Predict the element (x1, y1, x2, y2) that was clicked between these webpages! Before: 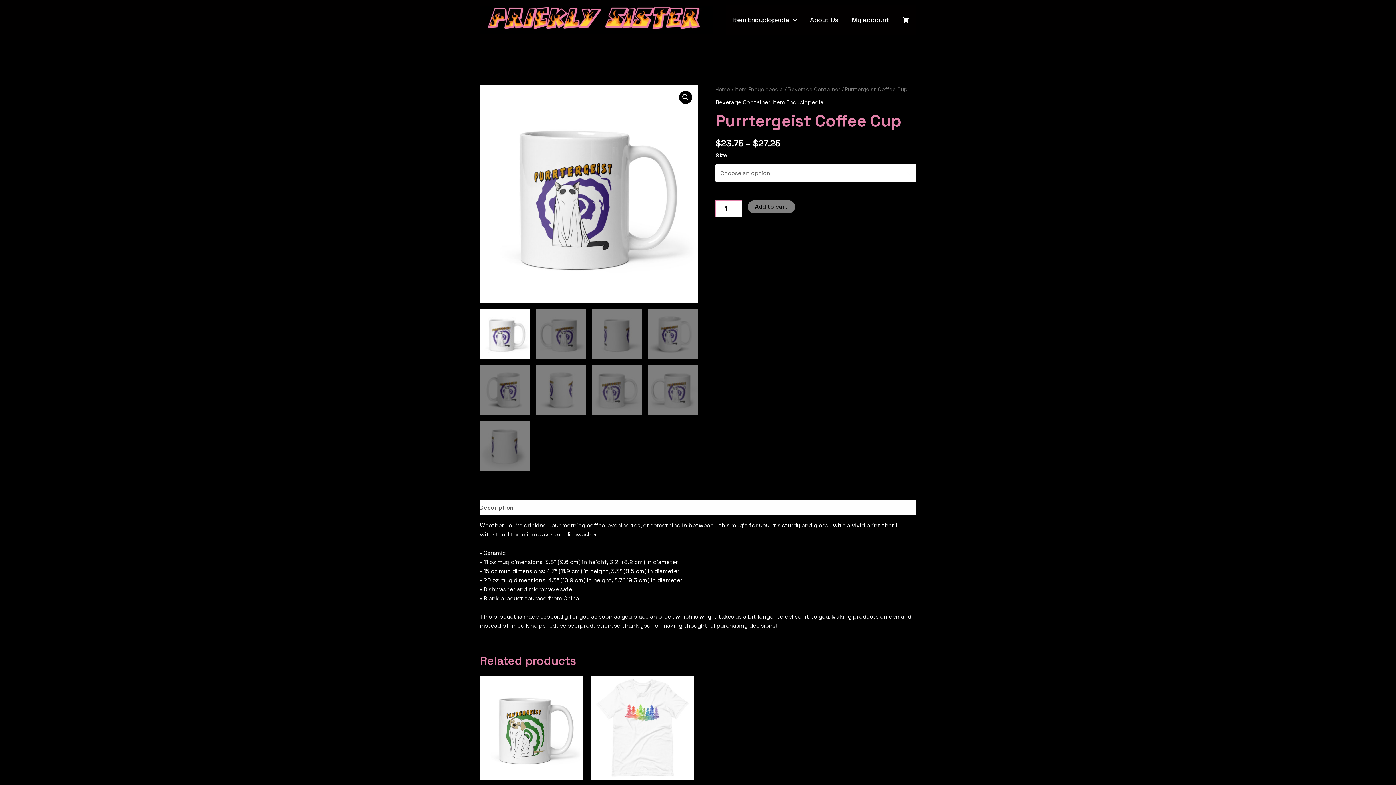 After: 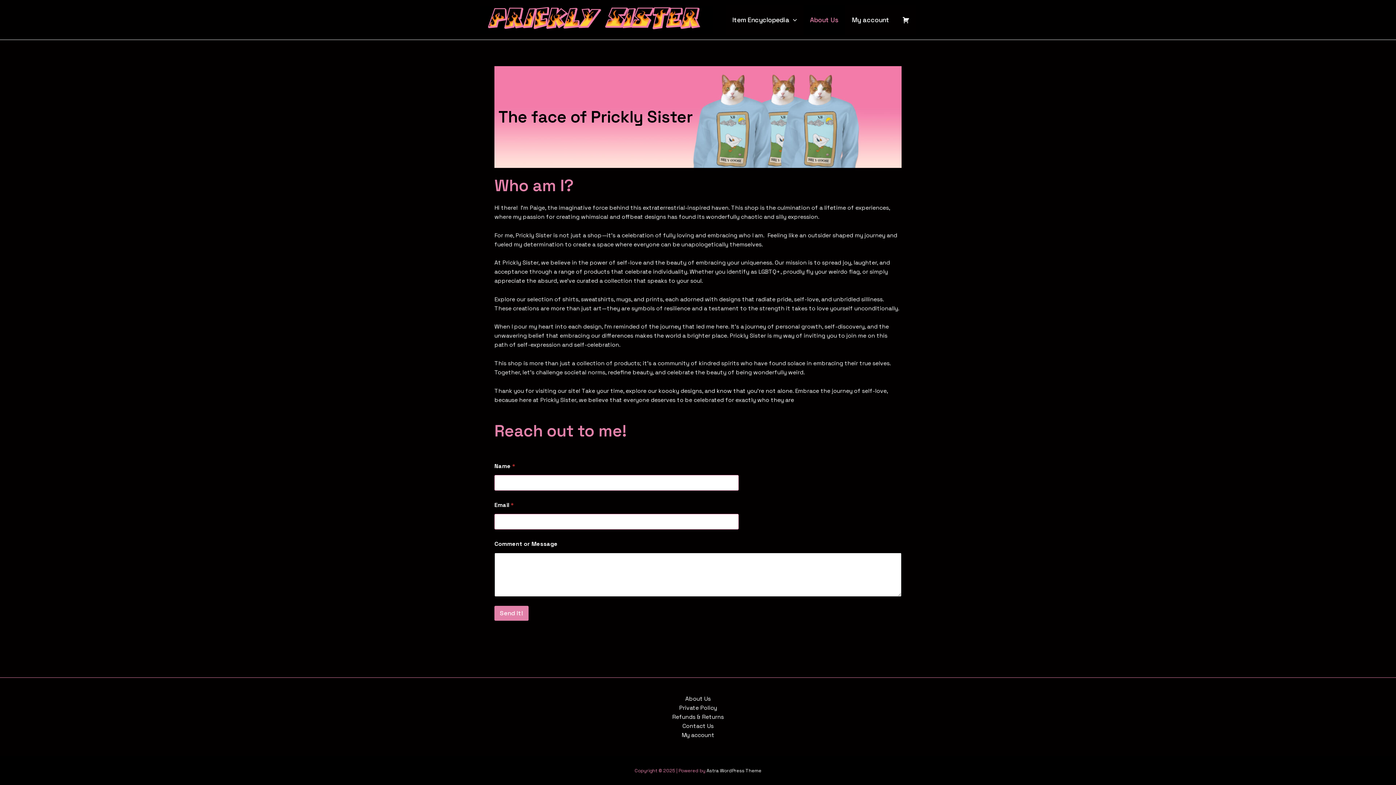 Action: label: About Us bbox: (803, 5, 845, 34)